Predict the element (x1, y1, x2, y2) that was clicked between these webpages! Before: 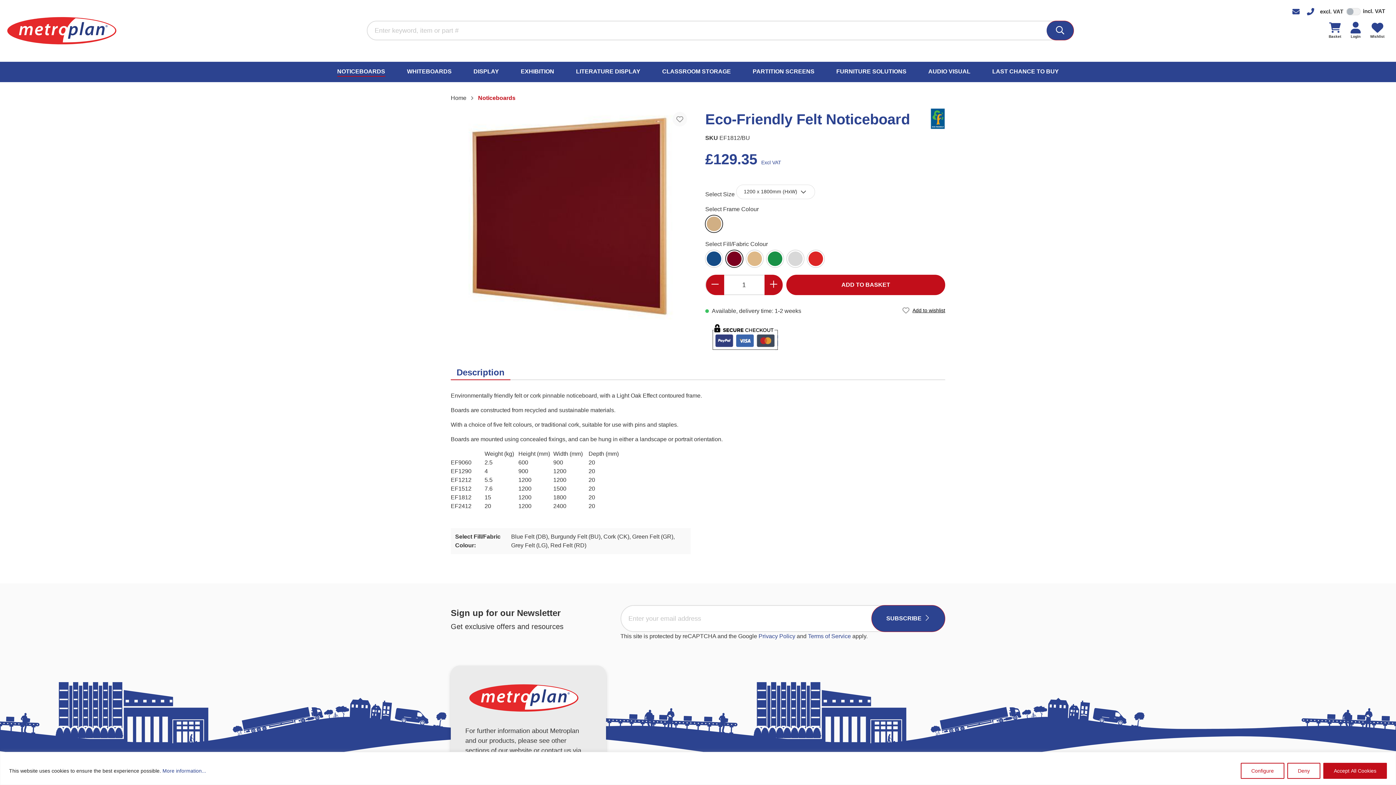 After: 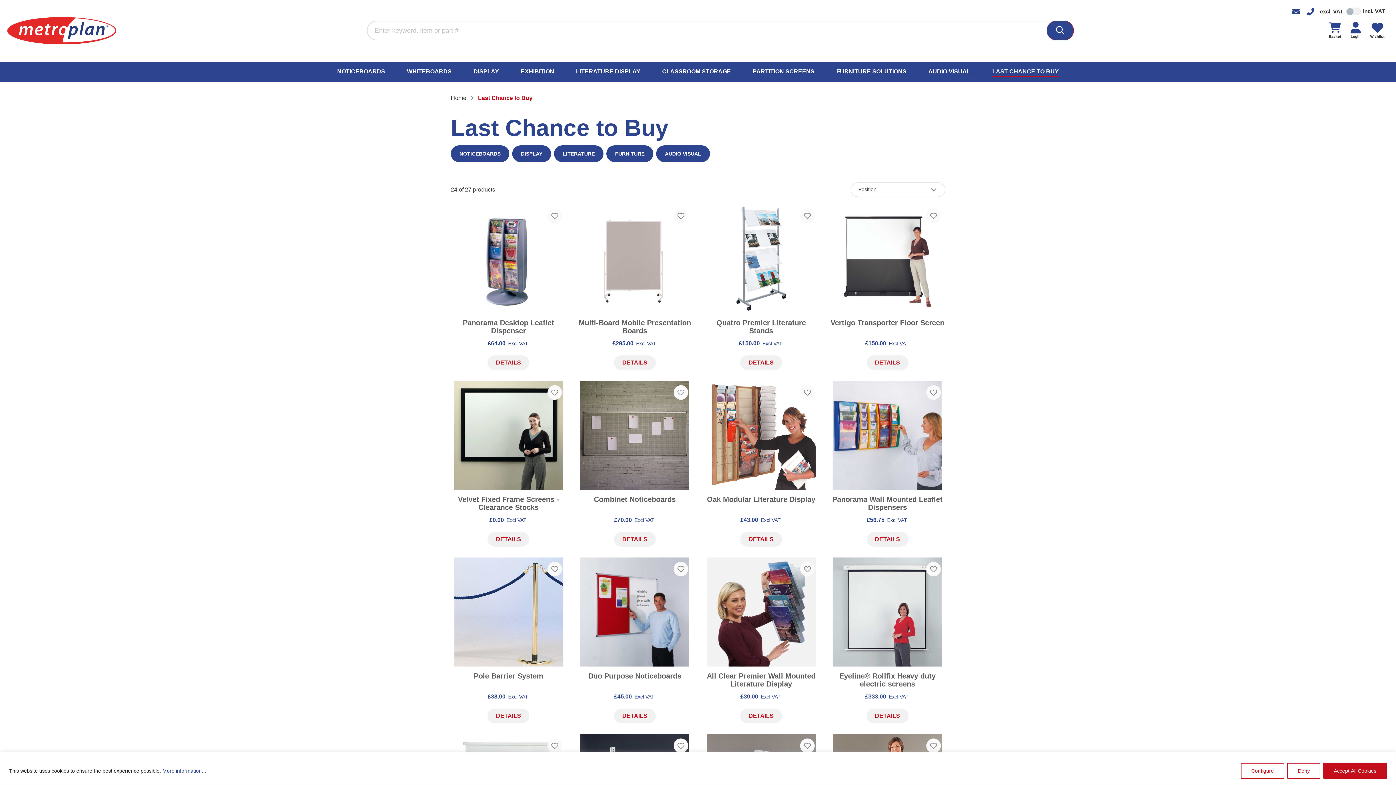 Action: label: LAST CHANCE TO BUY bbox: (992, 61, 1059, 82)